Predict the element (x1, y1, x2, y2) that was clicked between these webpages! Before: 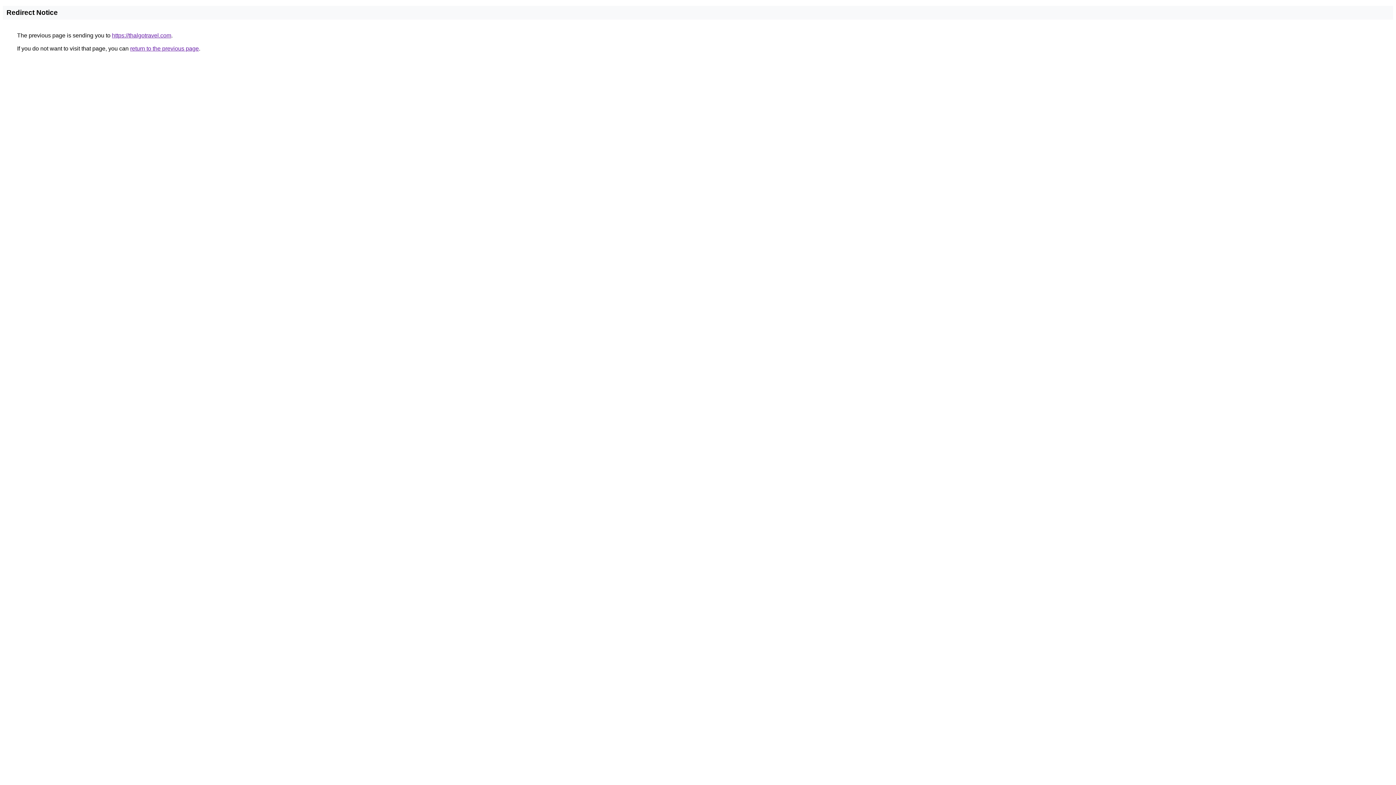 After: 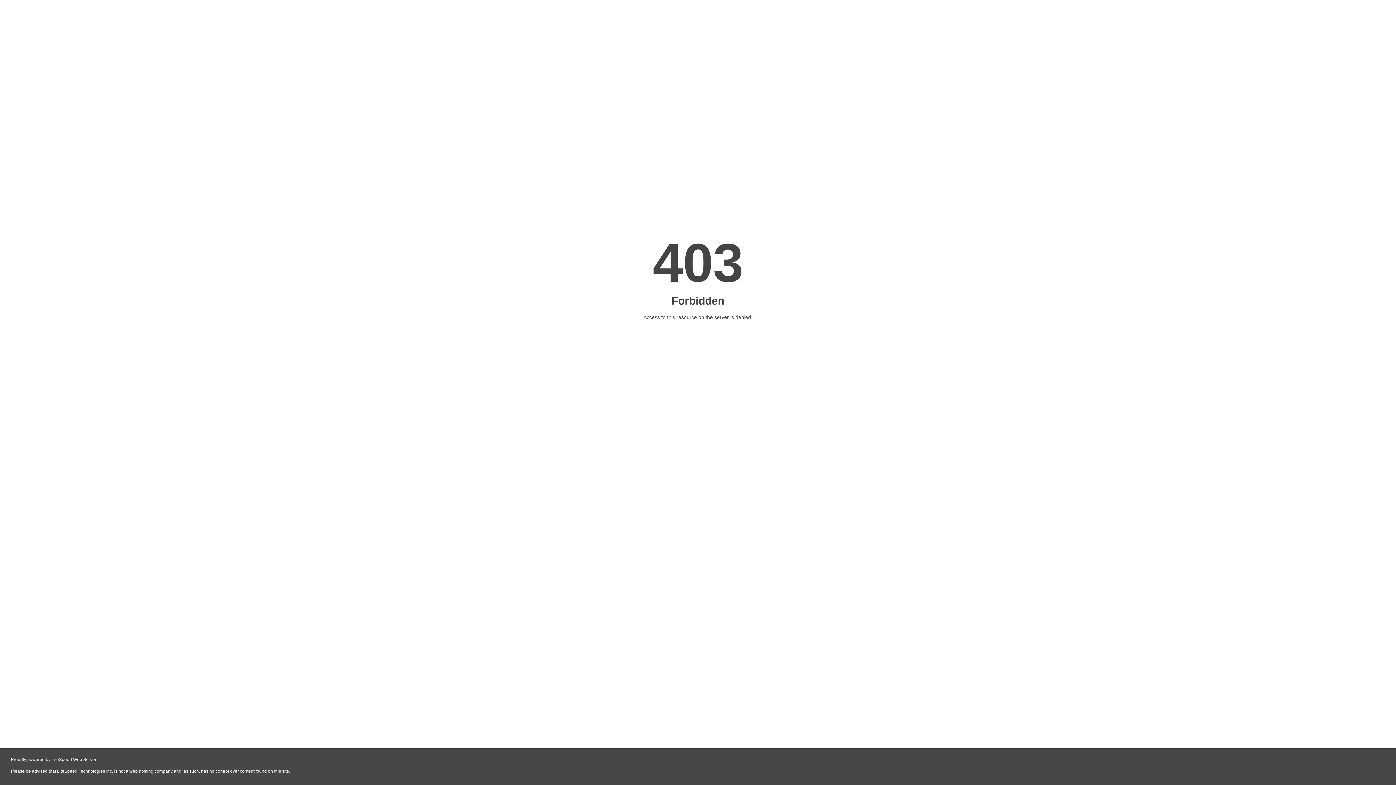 Action: label: https://thalgotravel.com bbox: (112, 32, 171, 38)